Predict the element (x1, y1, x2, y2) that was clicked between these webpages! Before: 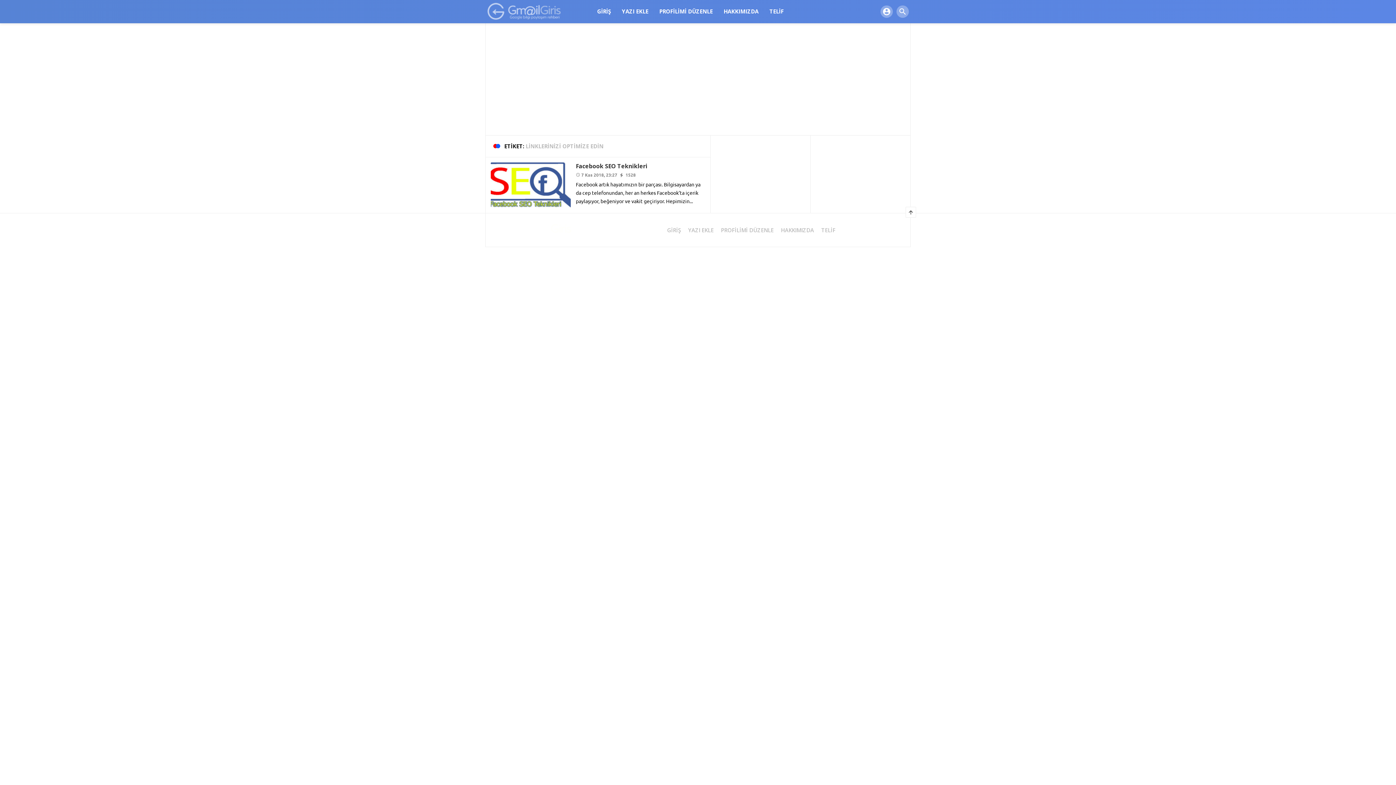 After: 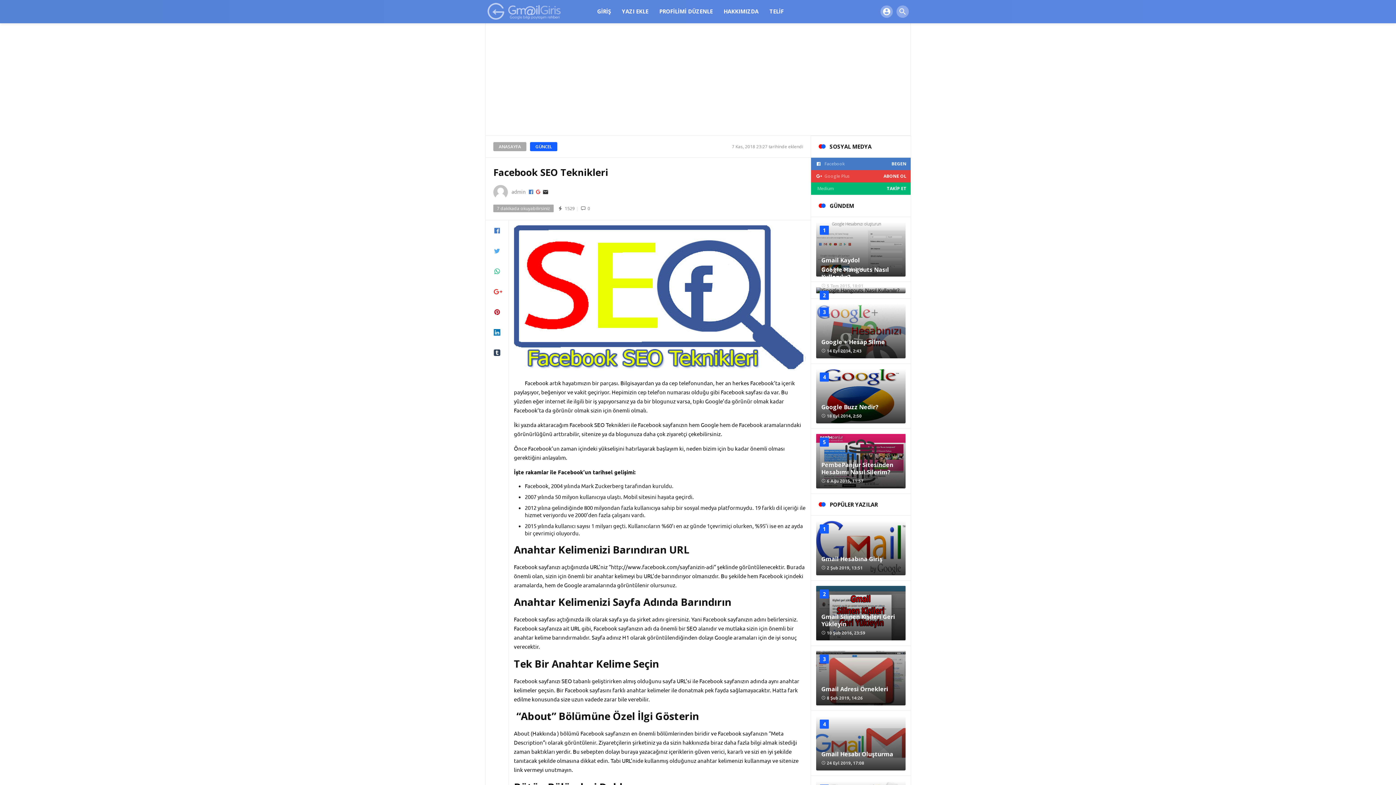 Action: bbox: (576, 162, 647, 170) label: Facebook SEO Teknikleri